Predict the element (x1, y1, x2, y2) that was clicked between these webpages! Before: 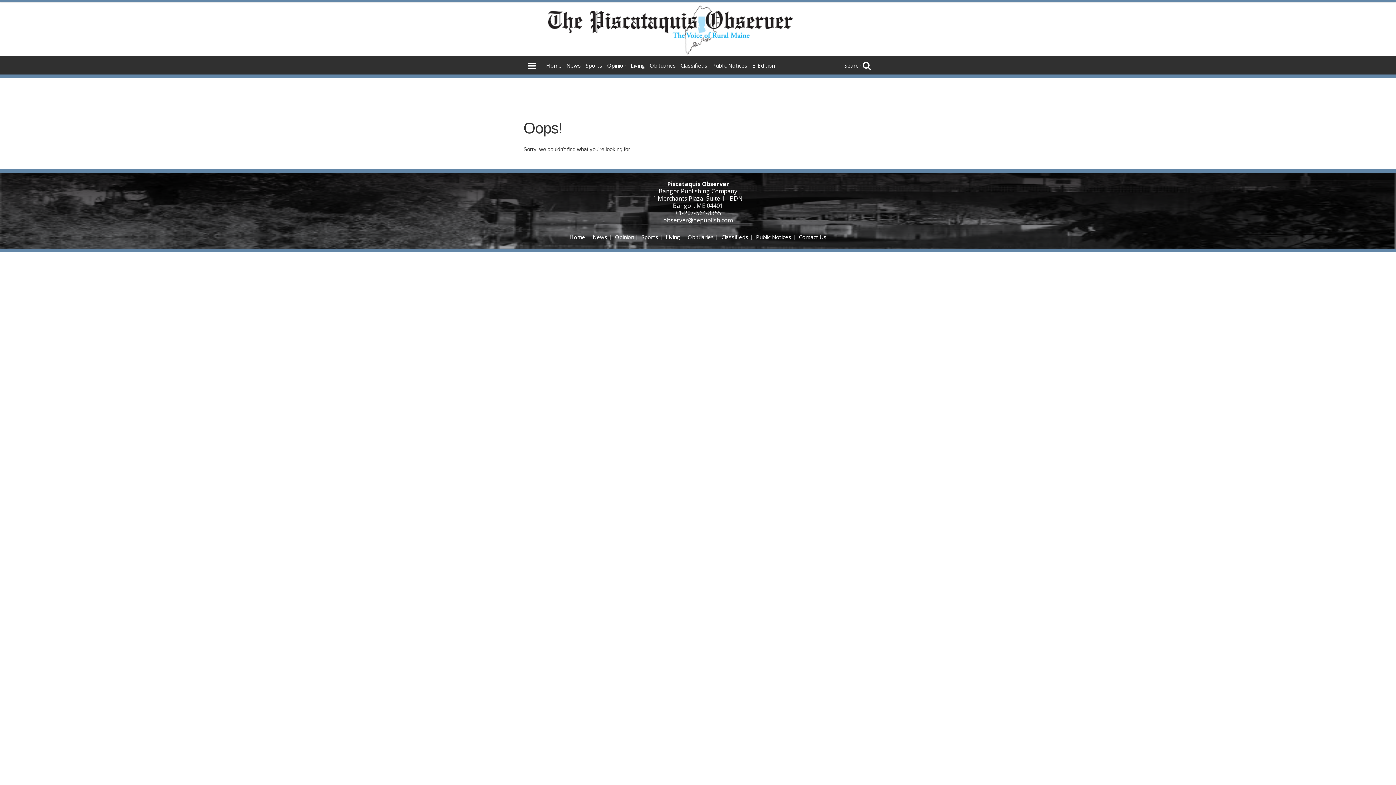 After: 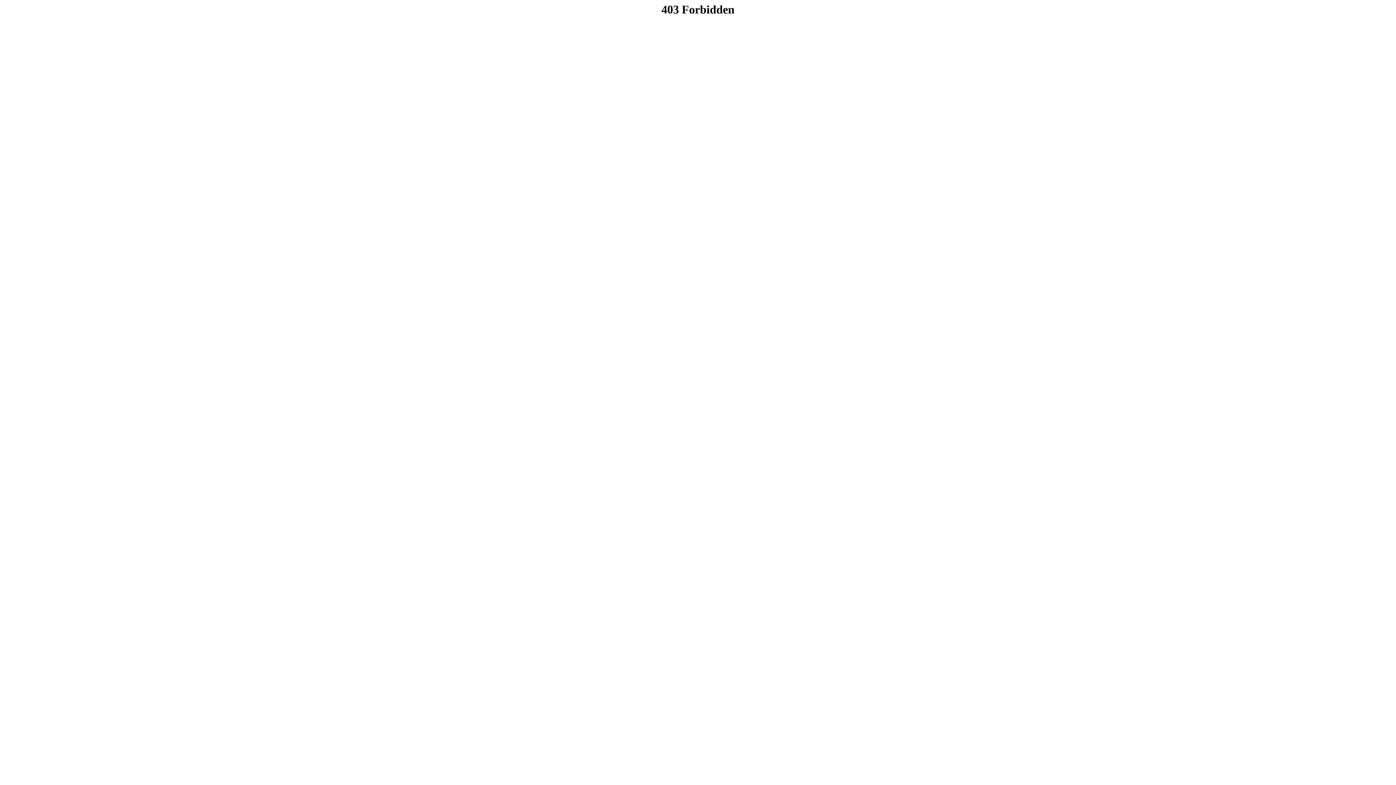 Action: bbox: (721, 232, 748, 241) label: Classifieds